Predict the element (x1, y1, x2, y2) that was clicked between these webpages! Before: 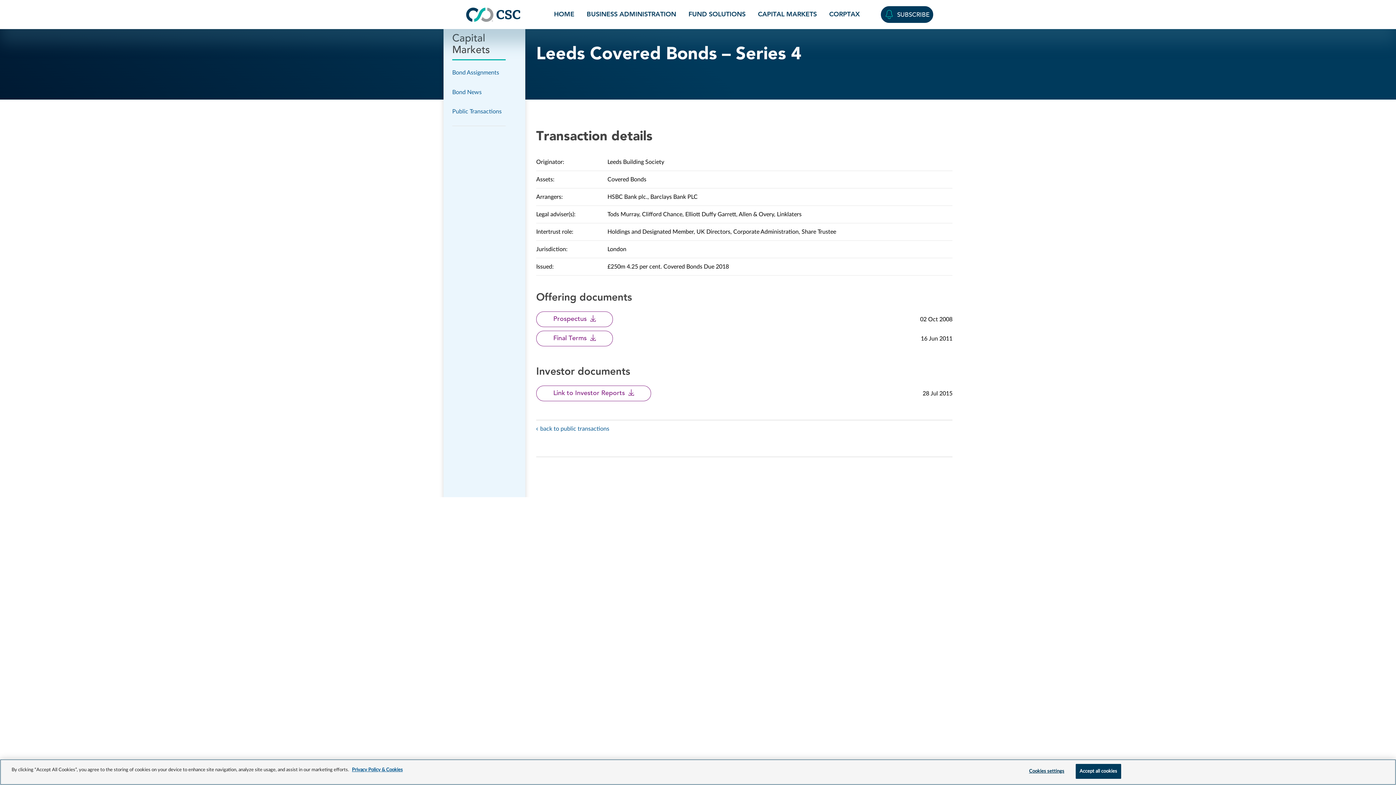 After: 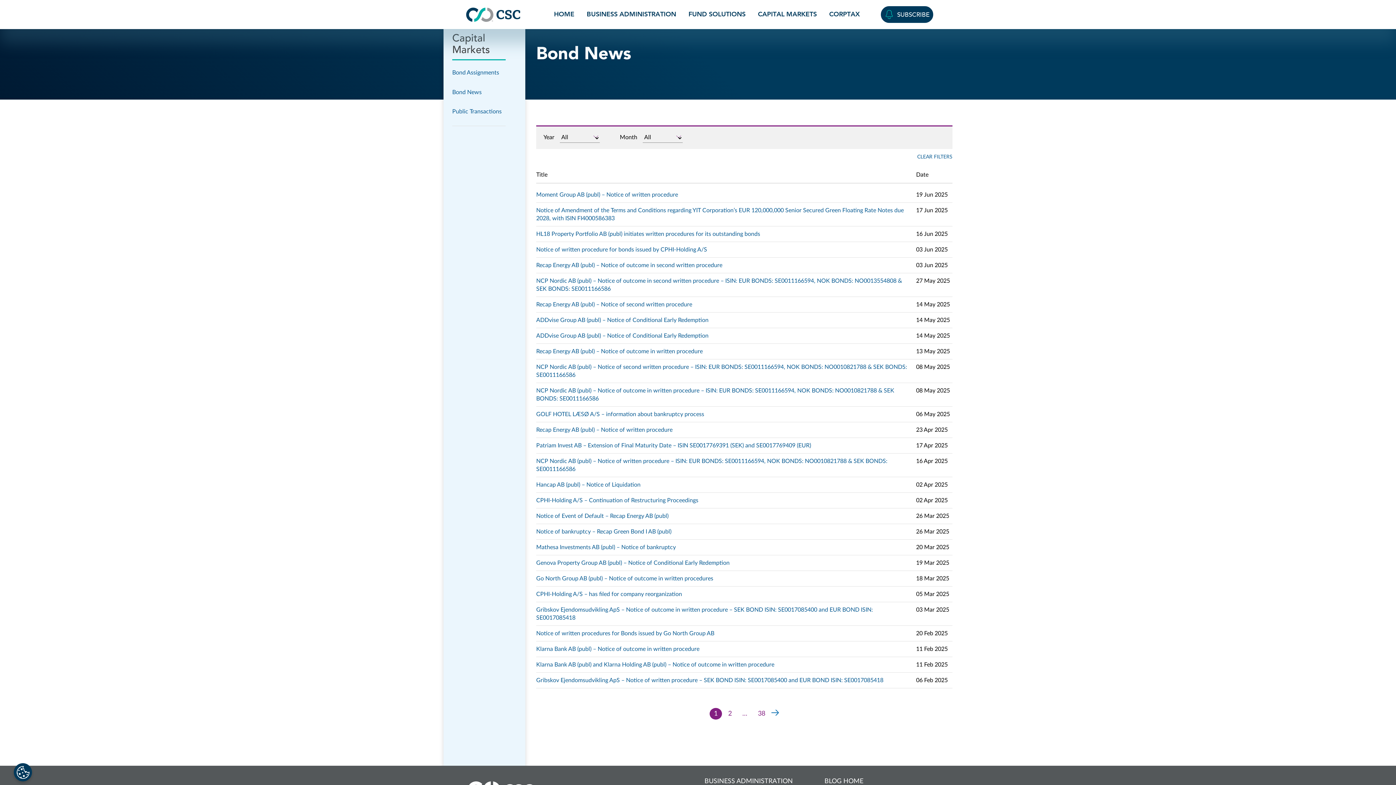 Action: label: Bond News bbox: (443, 88, 525, 96)